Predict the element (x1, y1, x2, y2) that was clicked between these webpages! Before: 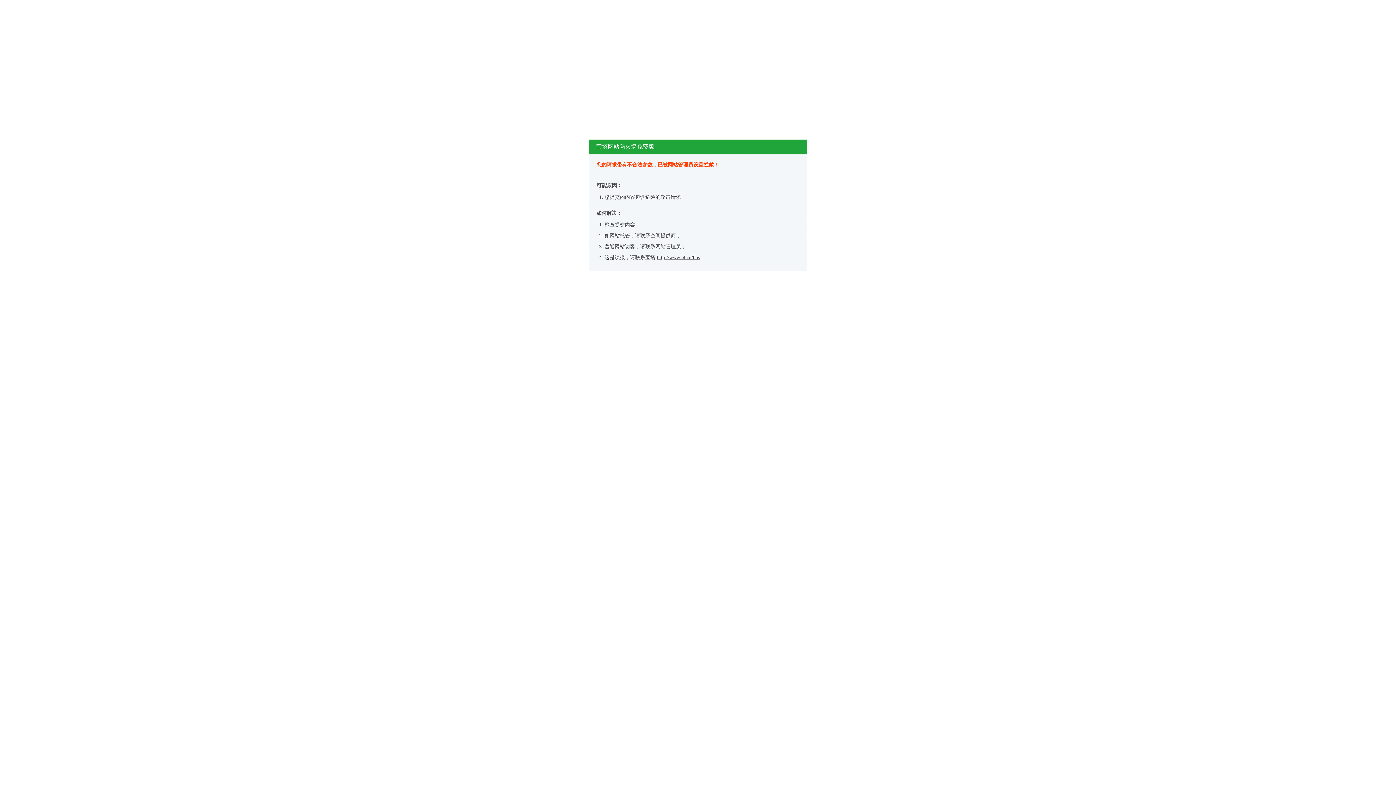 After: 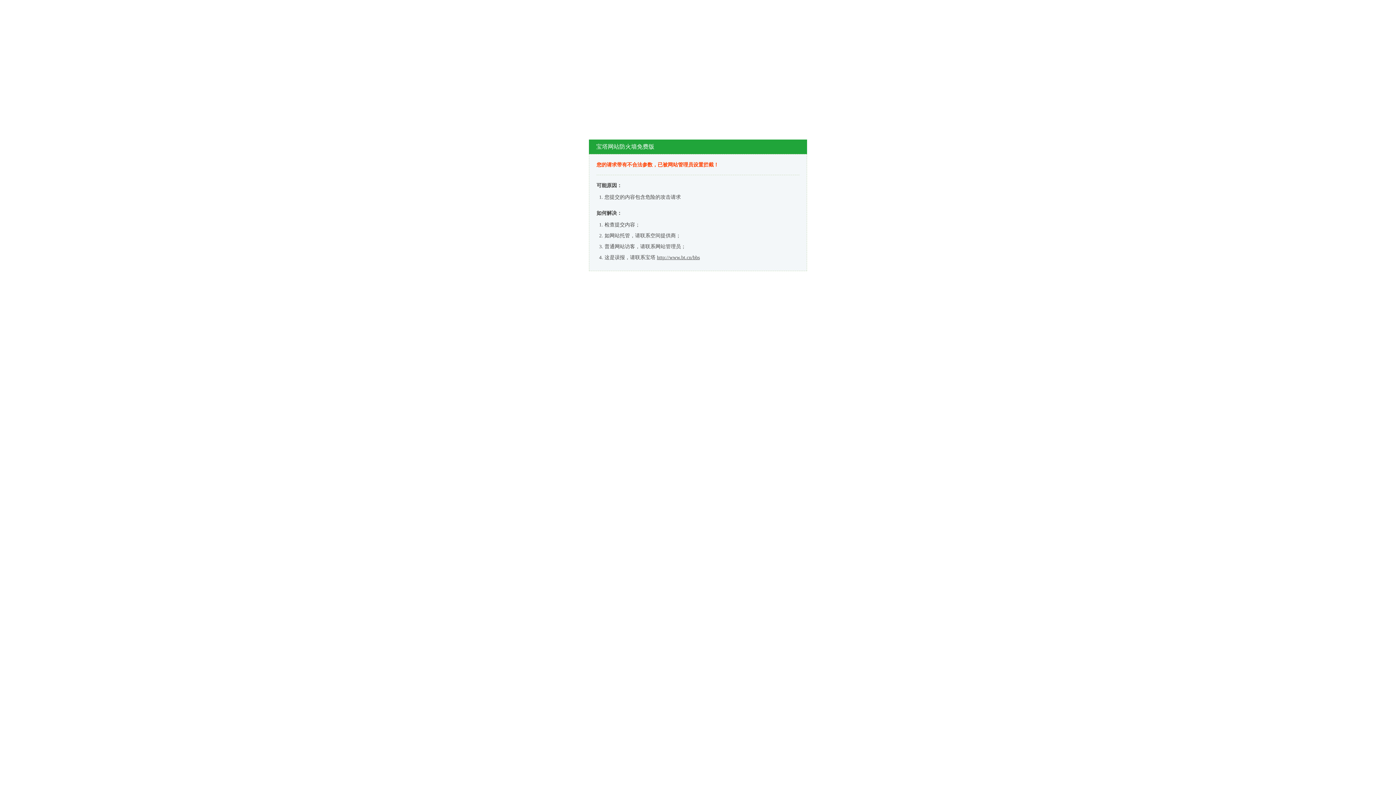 Action: label: http://www.bt.cn/bbs bbox: (657, 254, 700, 260)